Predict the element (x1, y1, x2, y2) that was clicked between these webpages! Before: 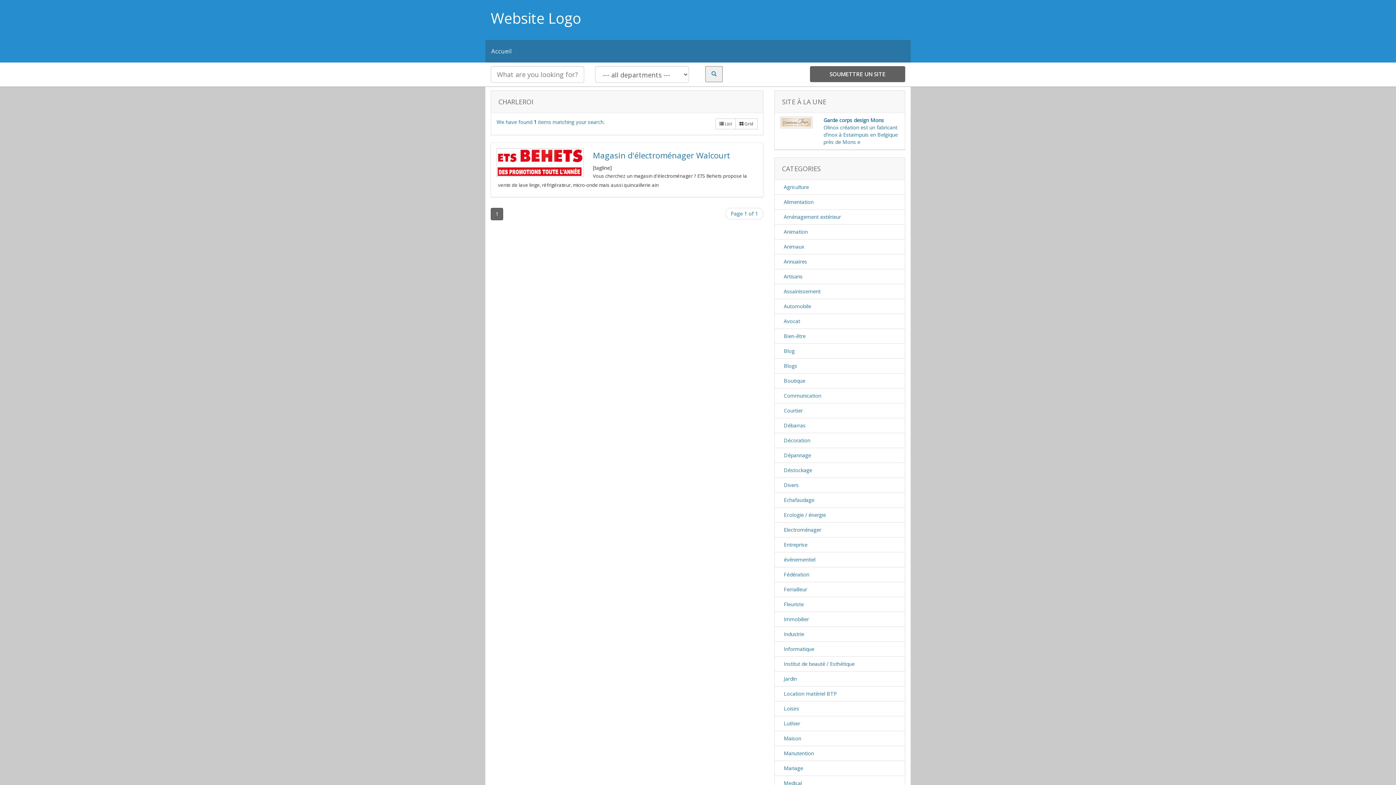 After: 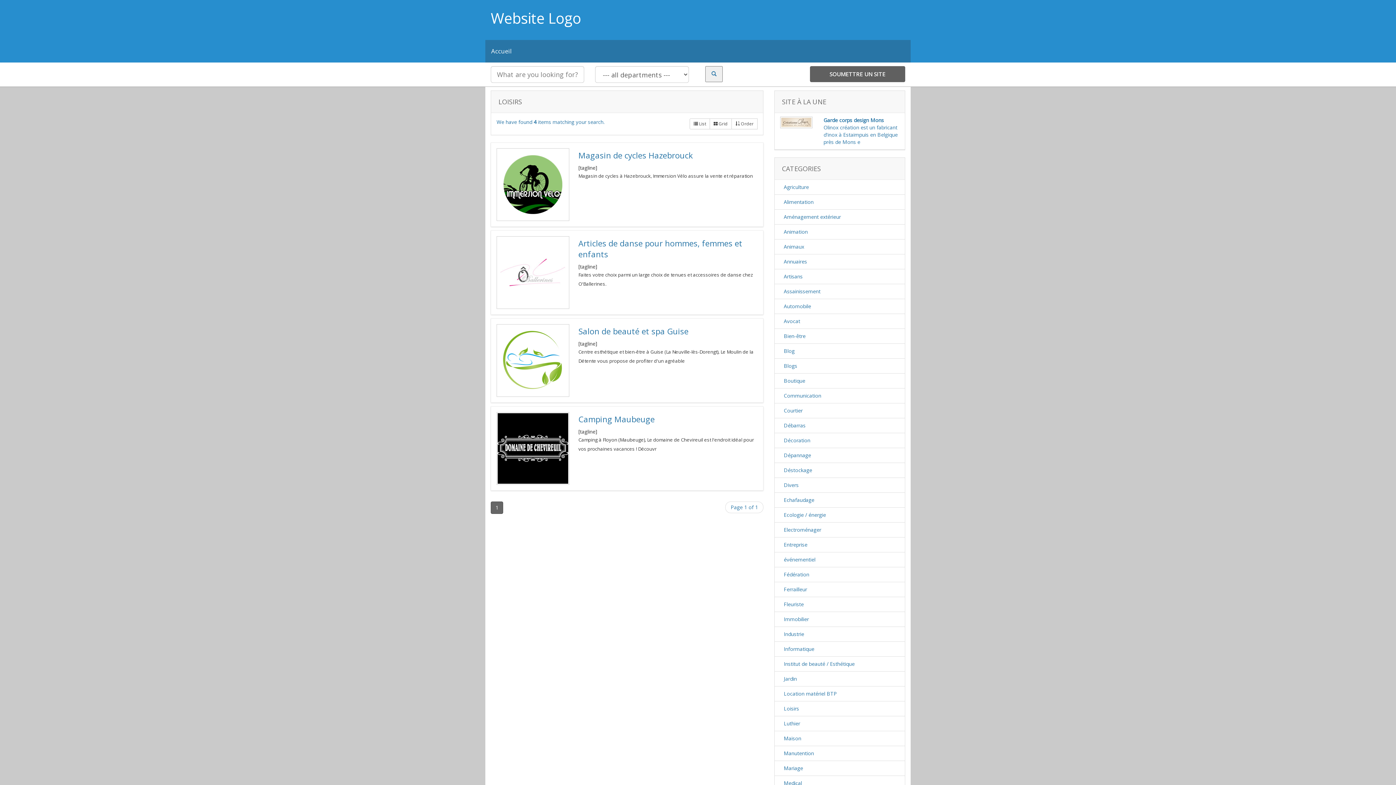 Action: bbox: (780, 705, 799, 712) label: Loisirs